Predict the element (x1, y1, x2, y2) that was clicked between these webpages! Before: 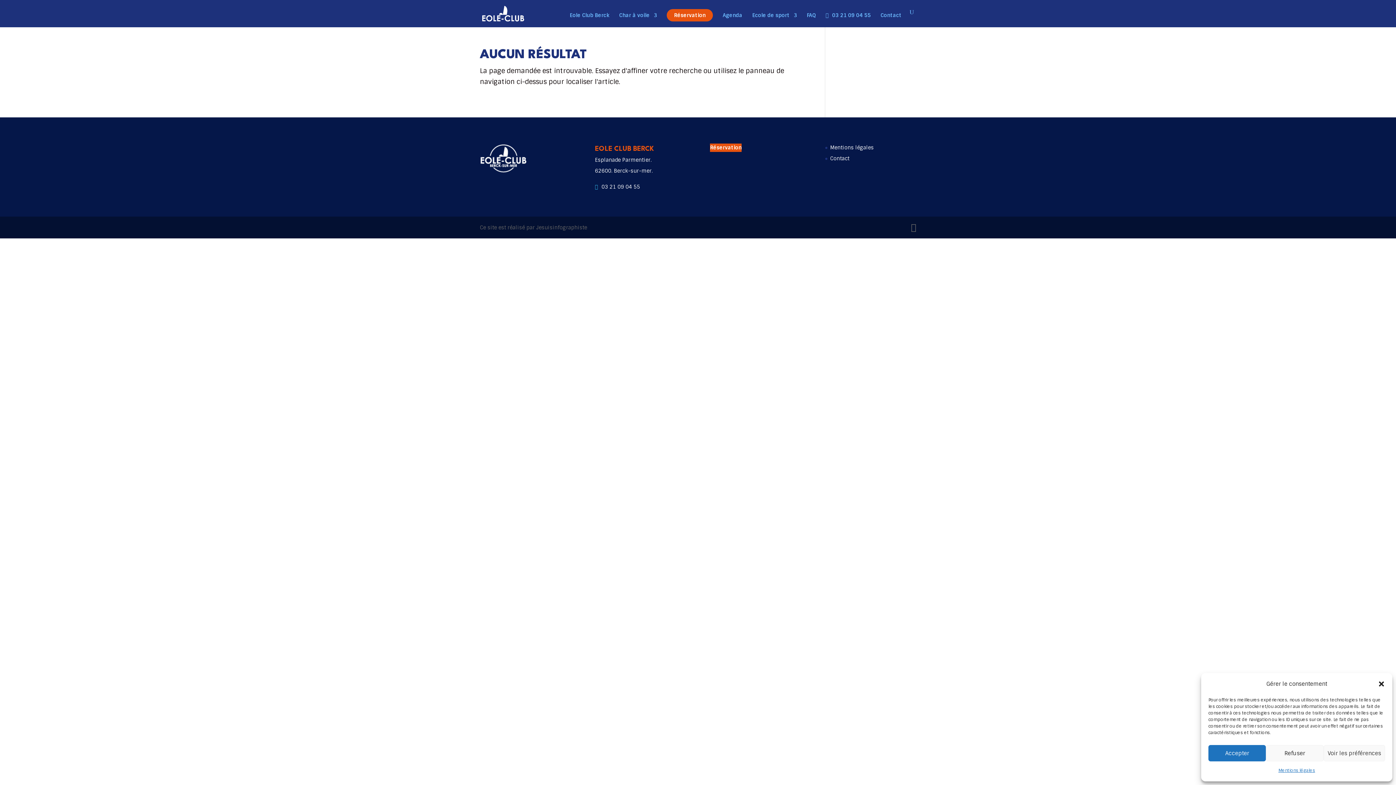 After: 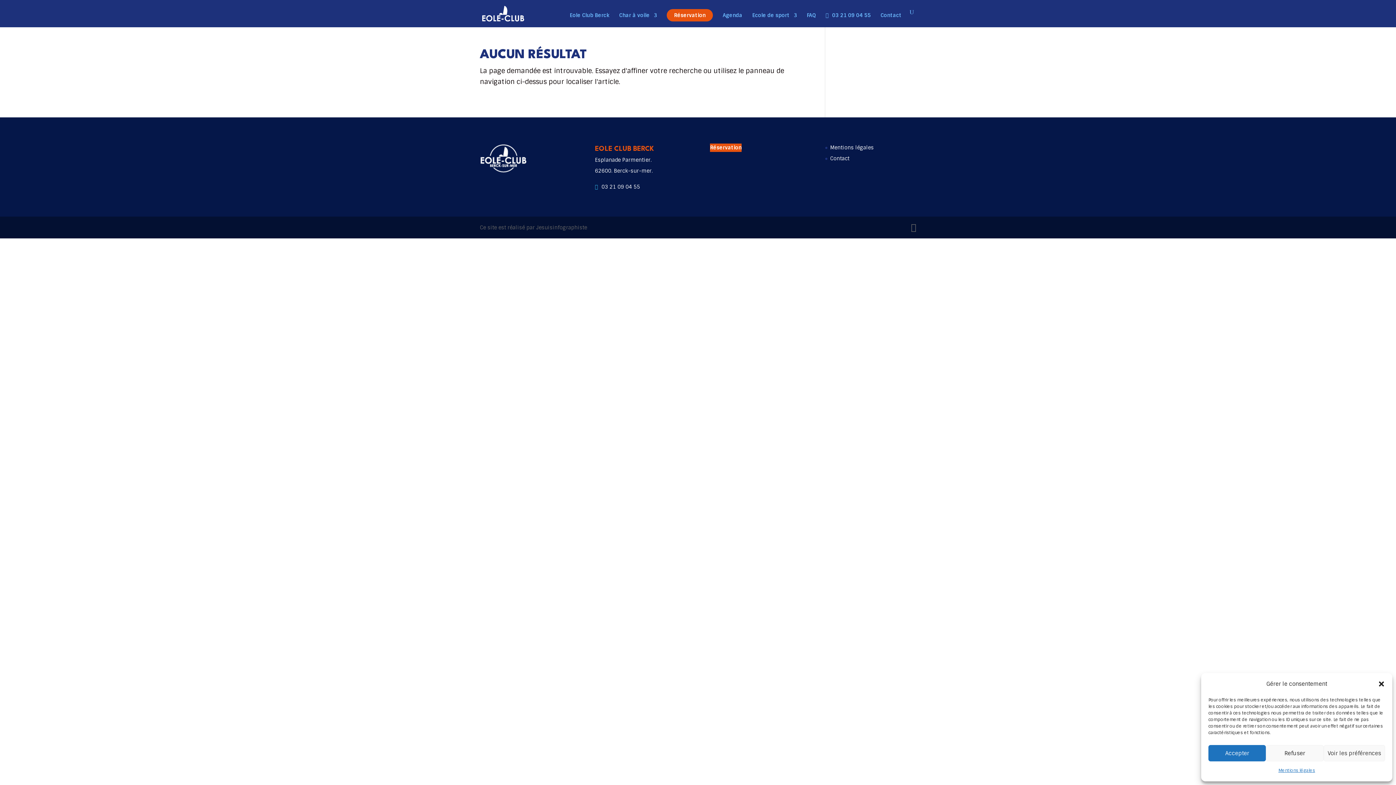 Action: bbox: (710, 143, 741, 152) label: Réservation